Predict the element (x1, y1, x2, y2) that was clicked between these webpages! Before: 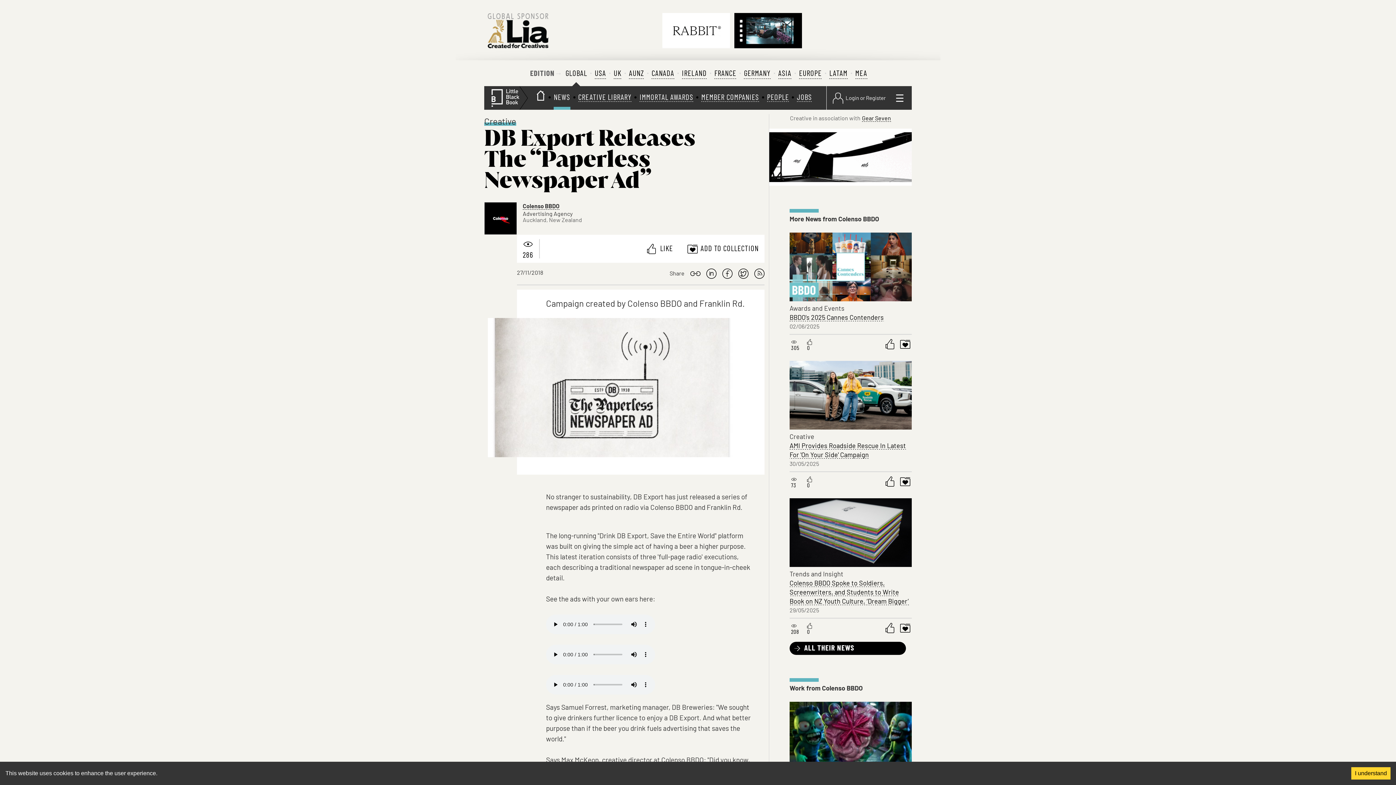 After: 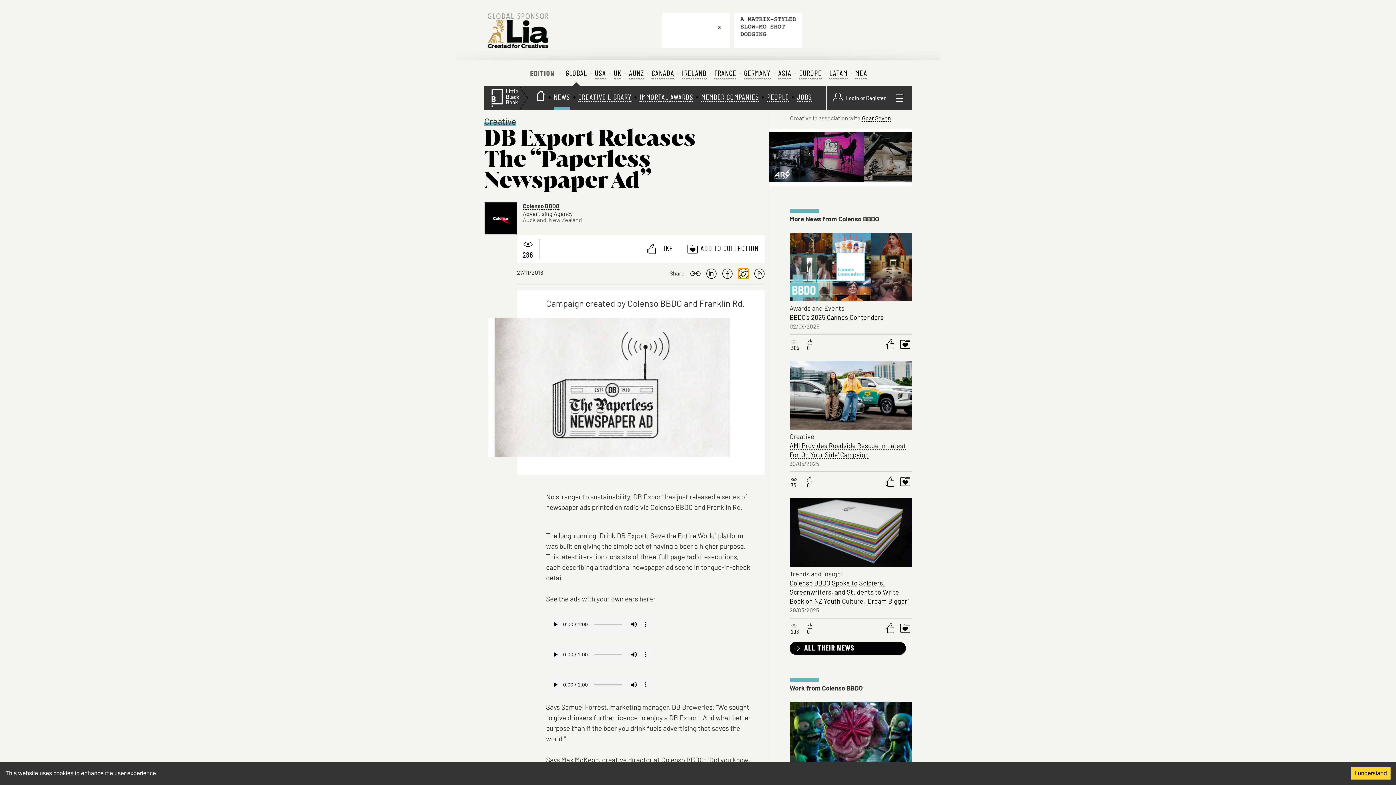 Action: bbox: (738, 268, 748, 278) label: twitter